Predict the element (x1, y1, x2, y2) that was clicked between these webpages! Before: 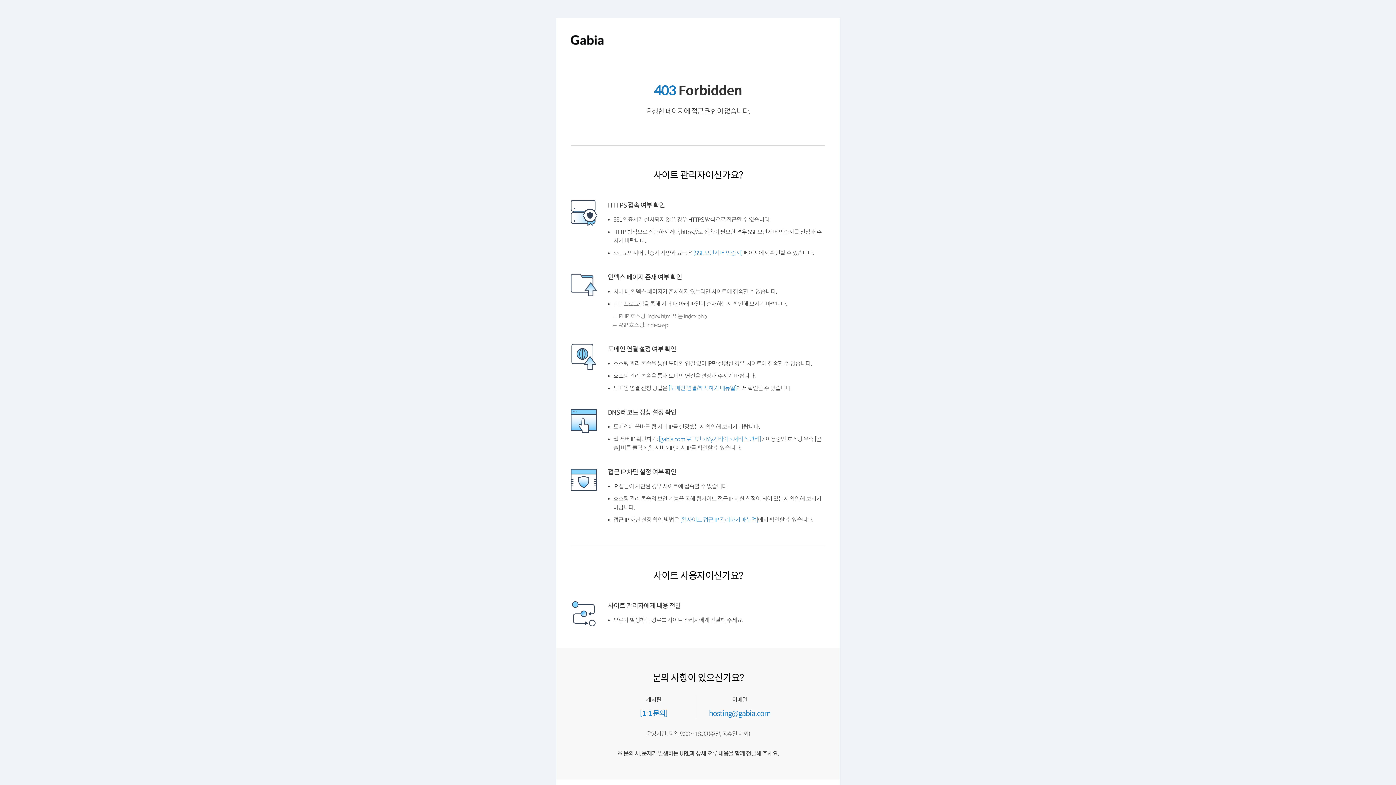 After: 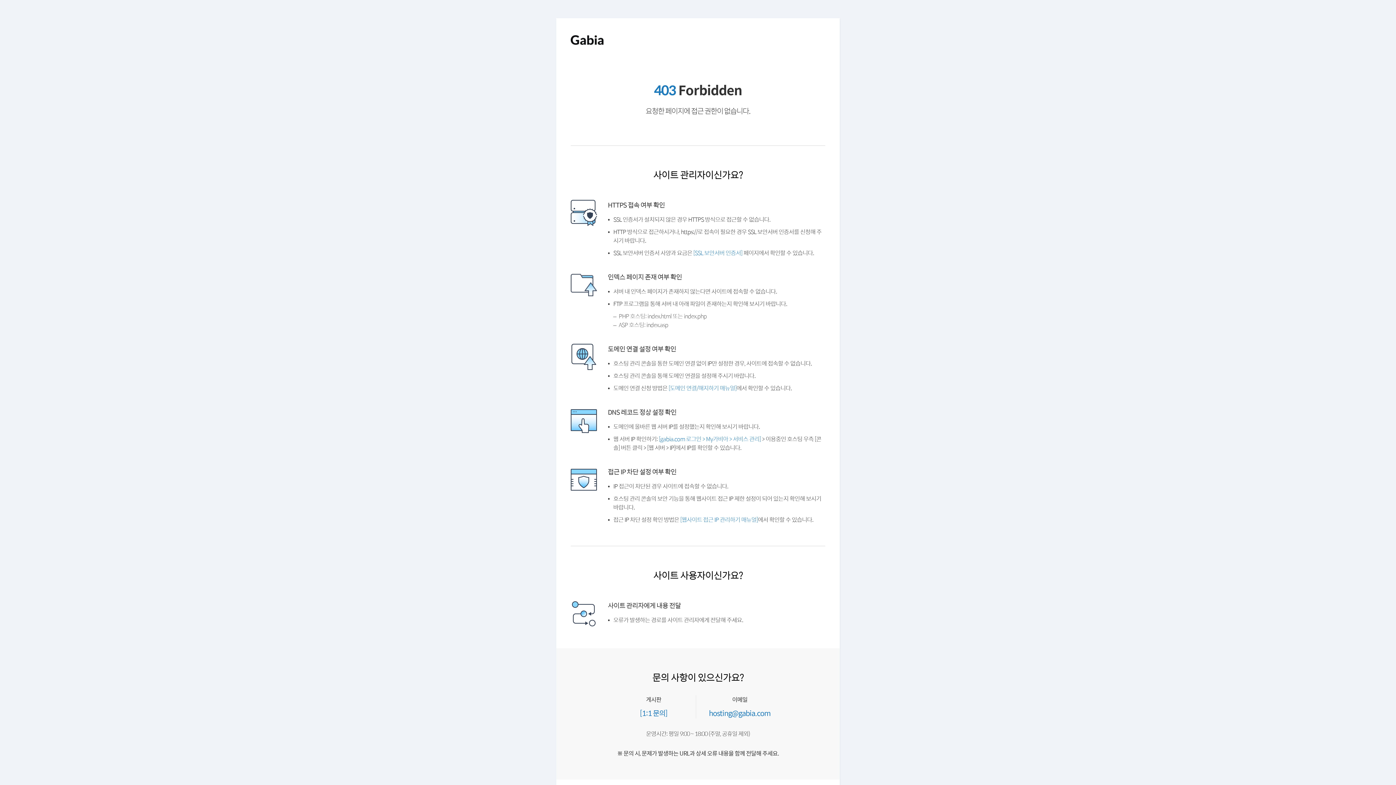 Action: bbox: (570, 43, 603, 49)